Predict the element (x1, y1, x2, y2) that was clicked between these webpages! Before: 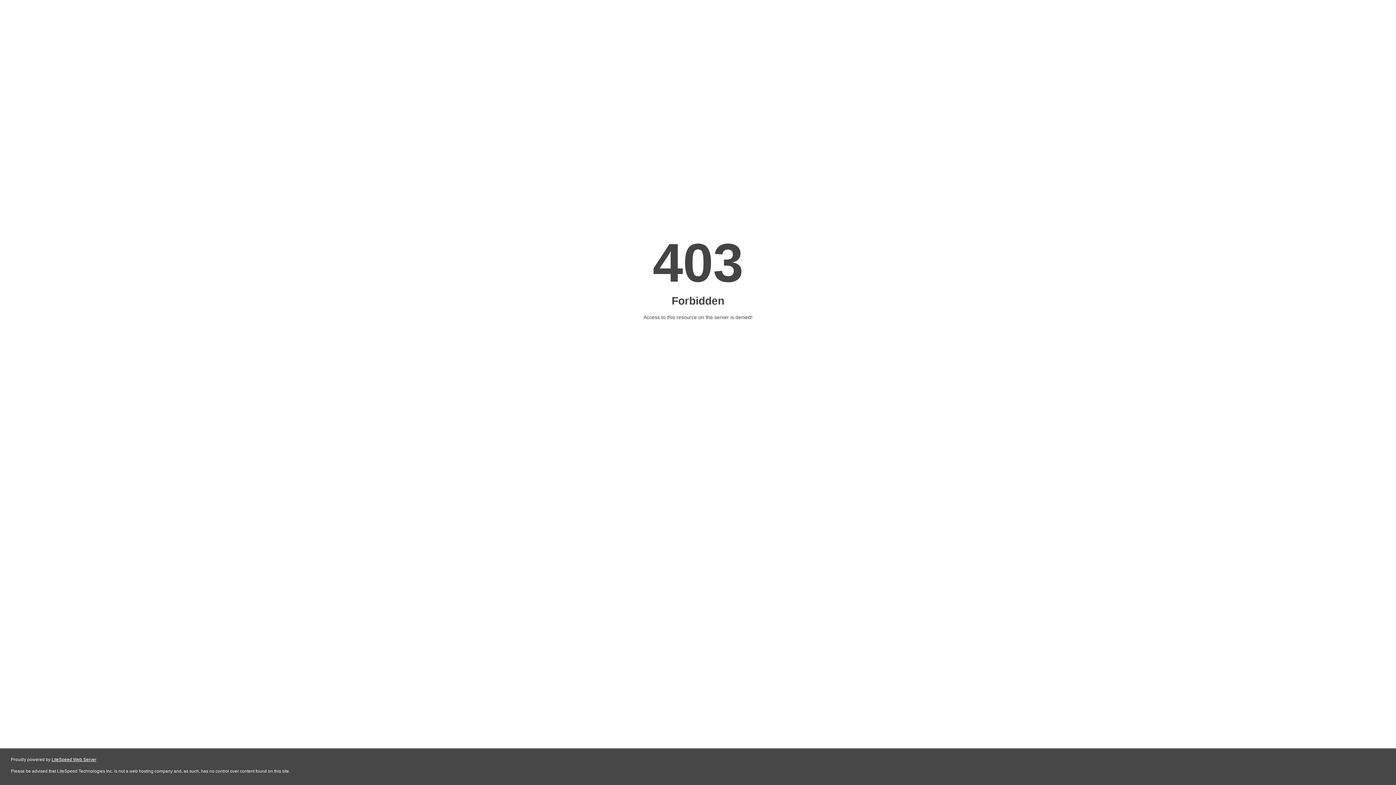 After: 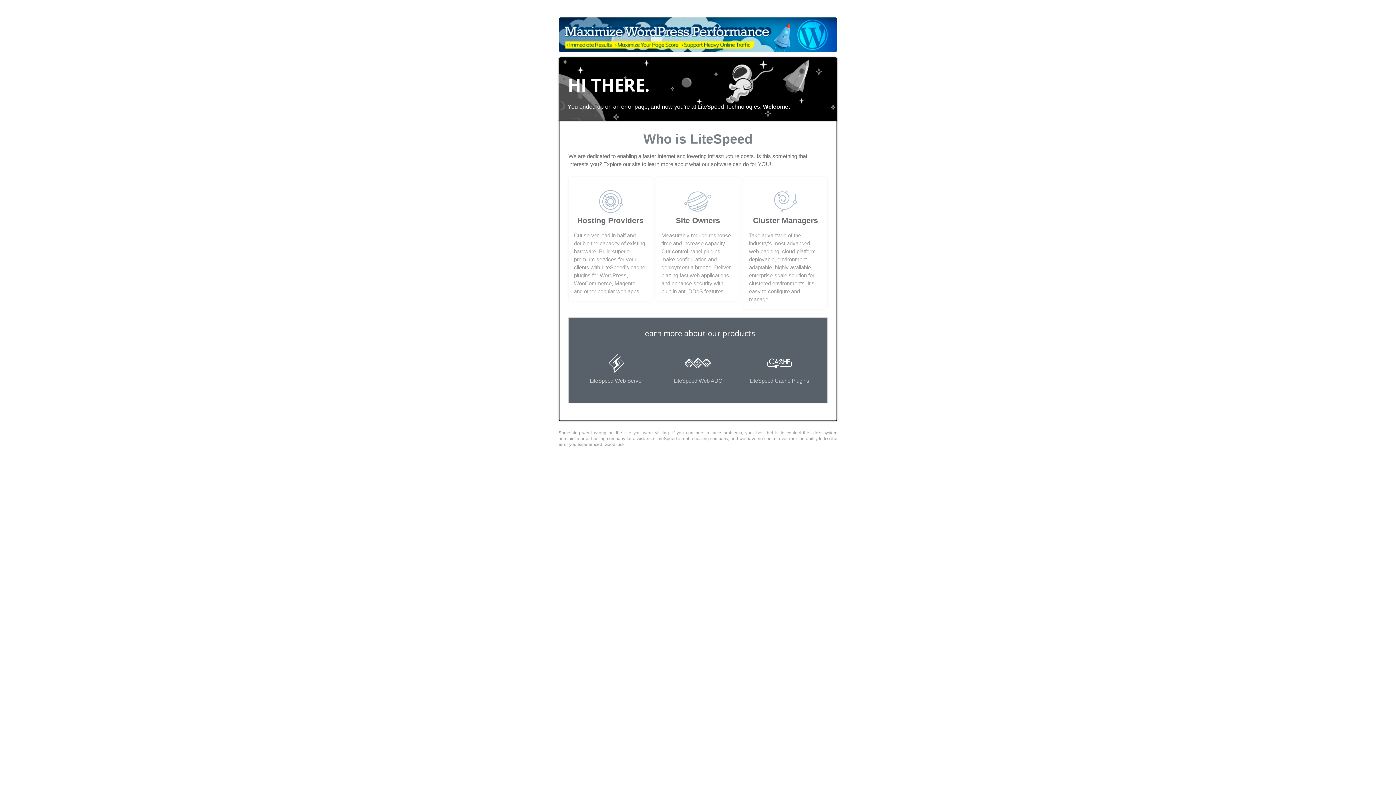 Action: label: LiteSpeed Web Server bbox: (51, 757, 96, 762)